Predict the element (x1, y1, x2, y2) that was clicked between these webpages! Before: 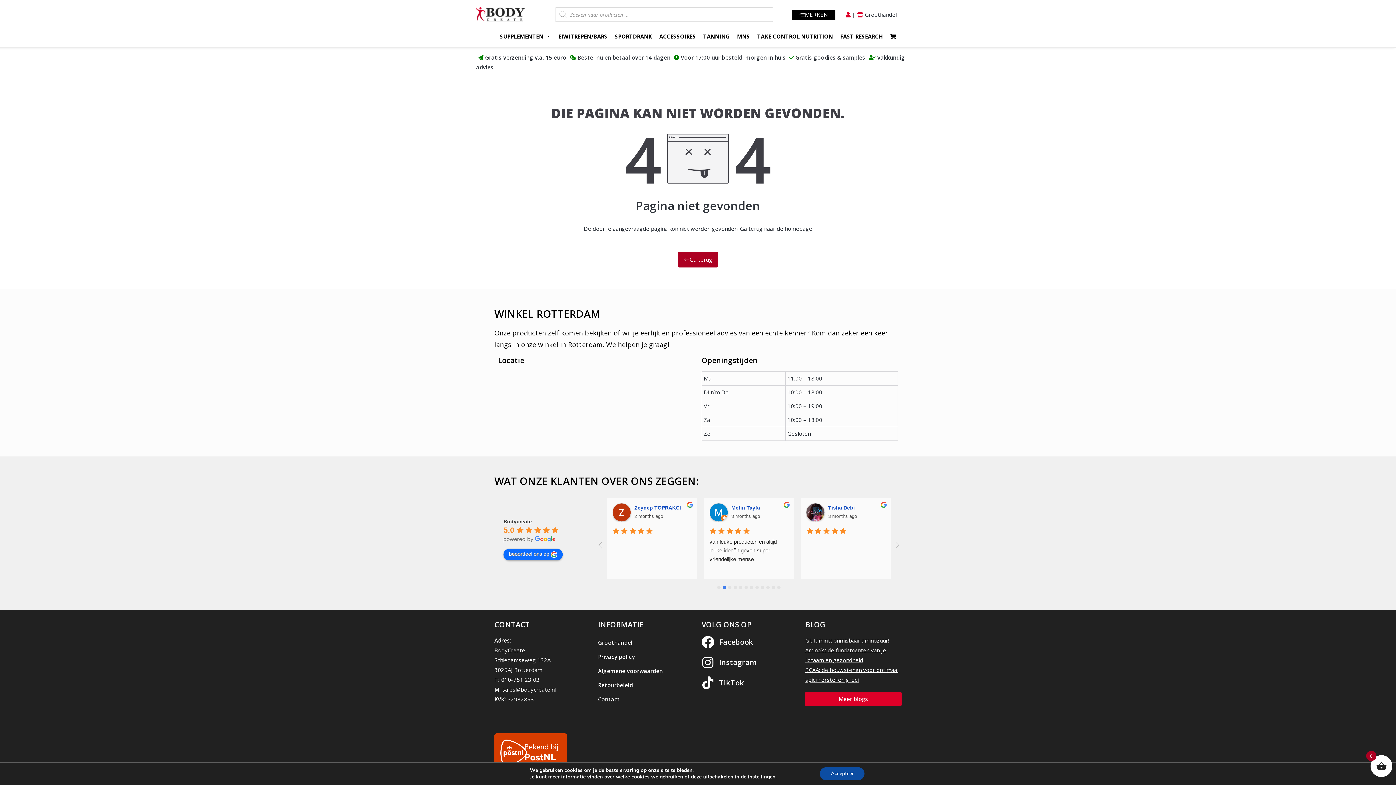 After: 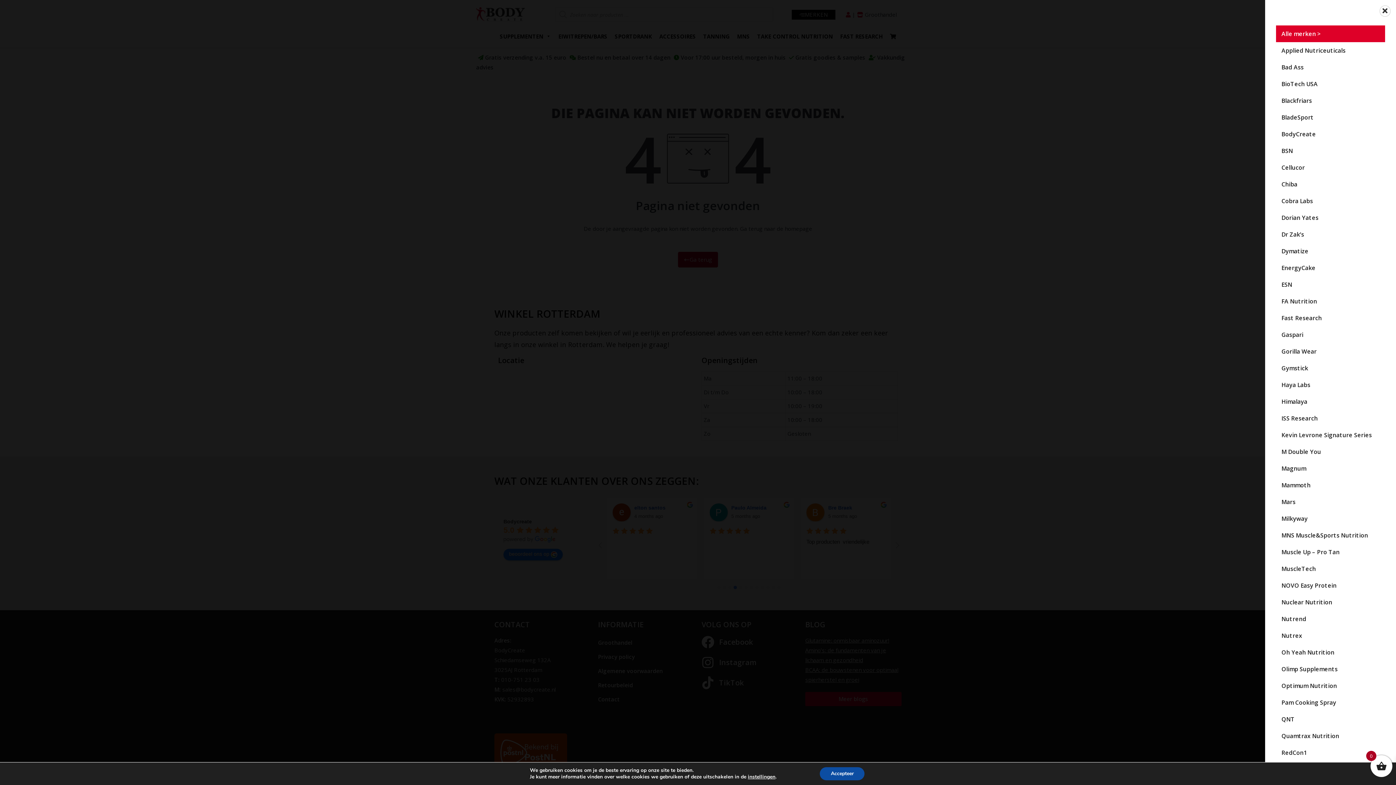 Action: label: offcanvas-menu bbox: (792, 9, 835, 19)